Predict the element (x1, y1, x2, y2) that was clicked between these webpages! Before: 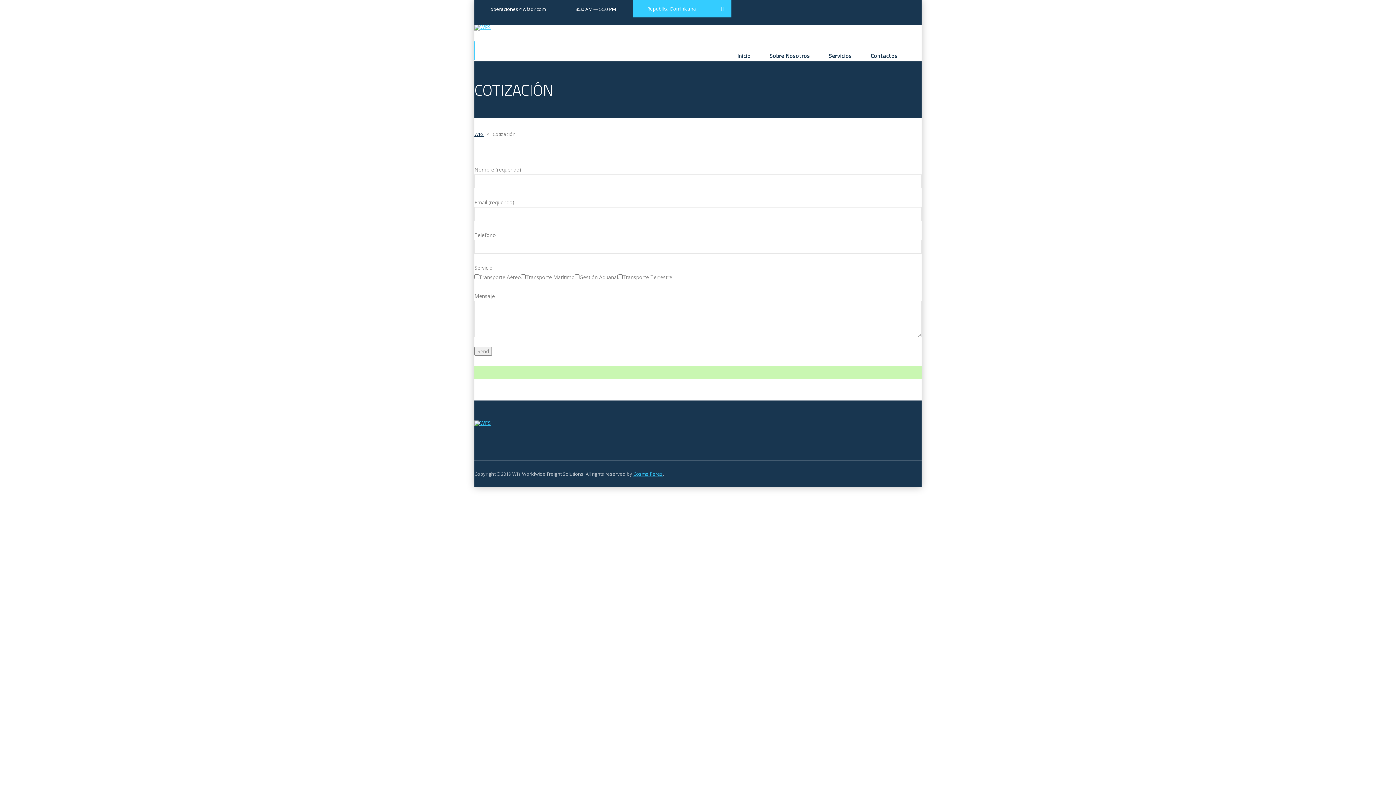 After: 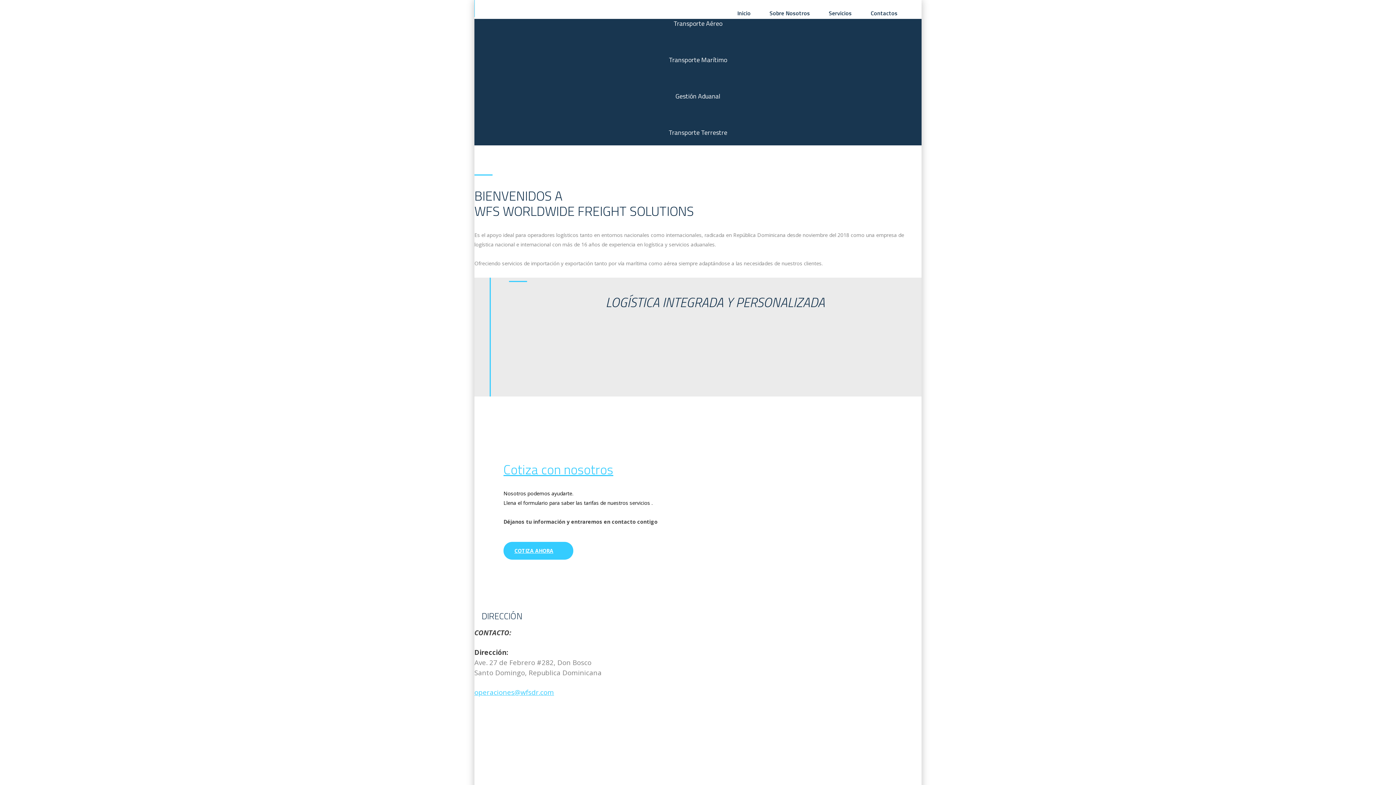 Action: bbox: (474, 24, 907, 30)